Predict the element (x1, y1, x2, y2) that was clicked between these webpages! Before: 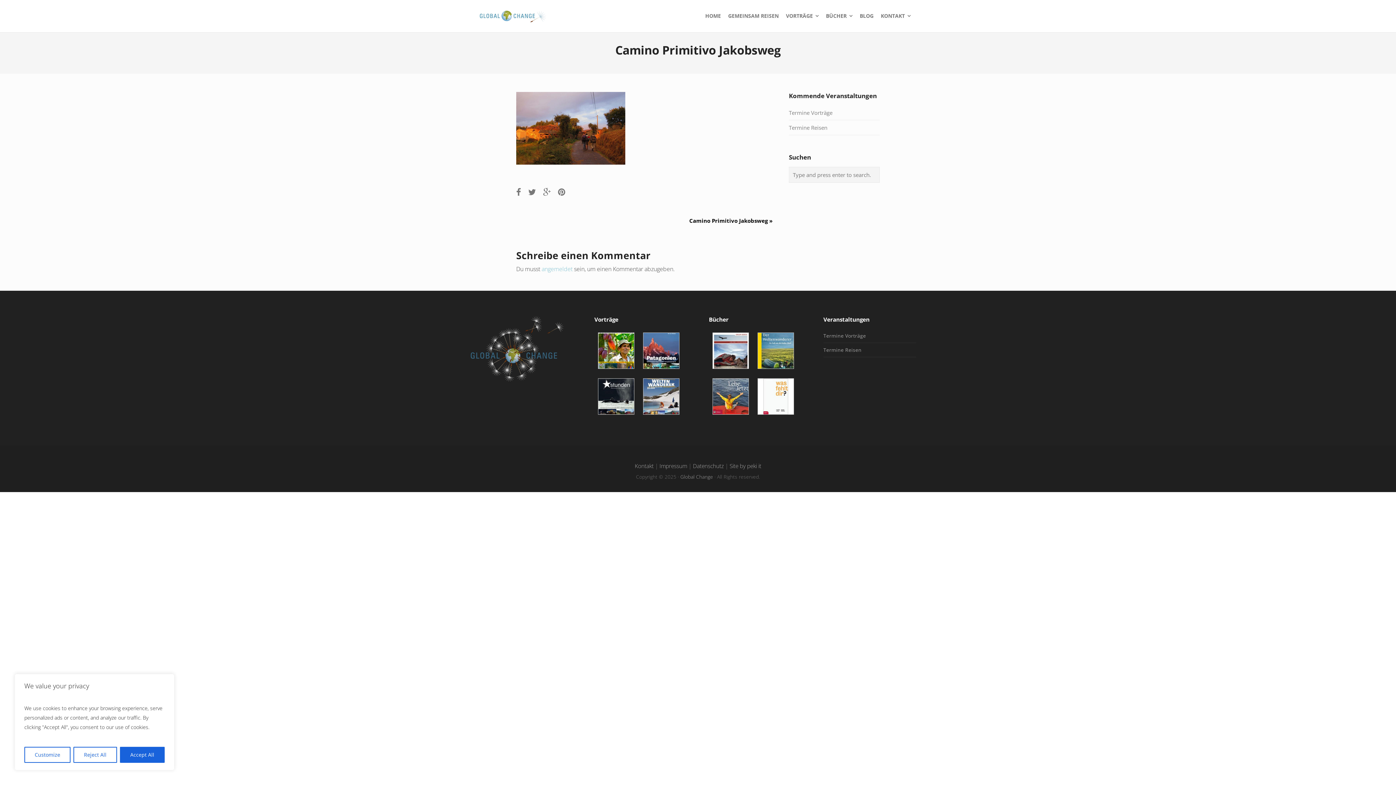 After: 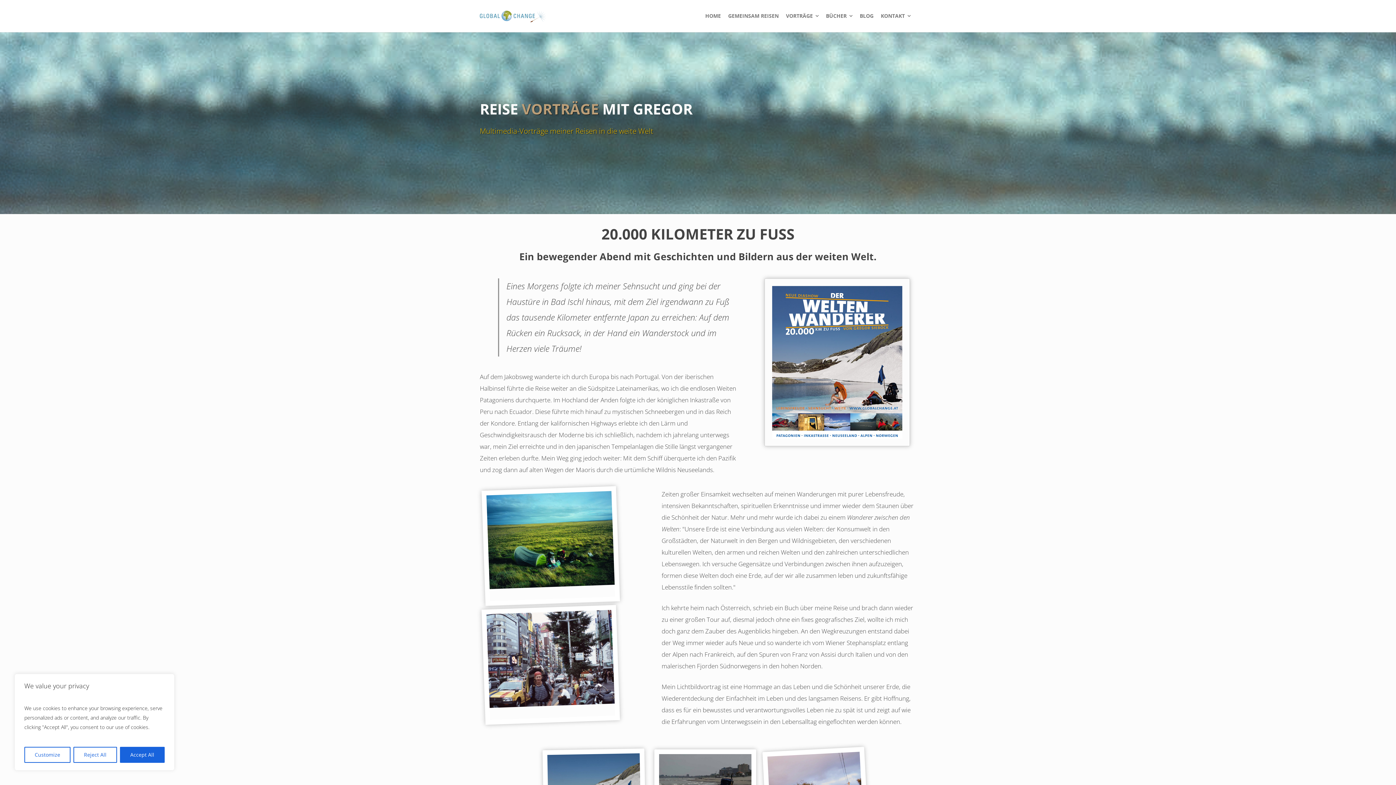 Action: bbox: (643, 378, 679, 417)